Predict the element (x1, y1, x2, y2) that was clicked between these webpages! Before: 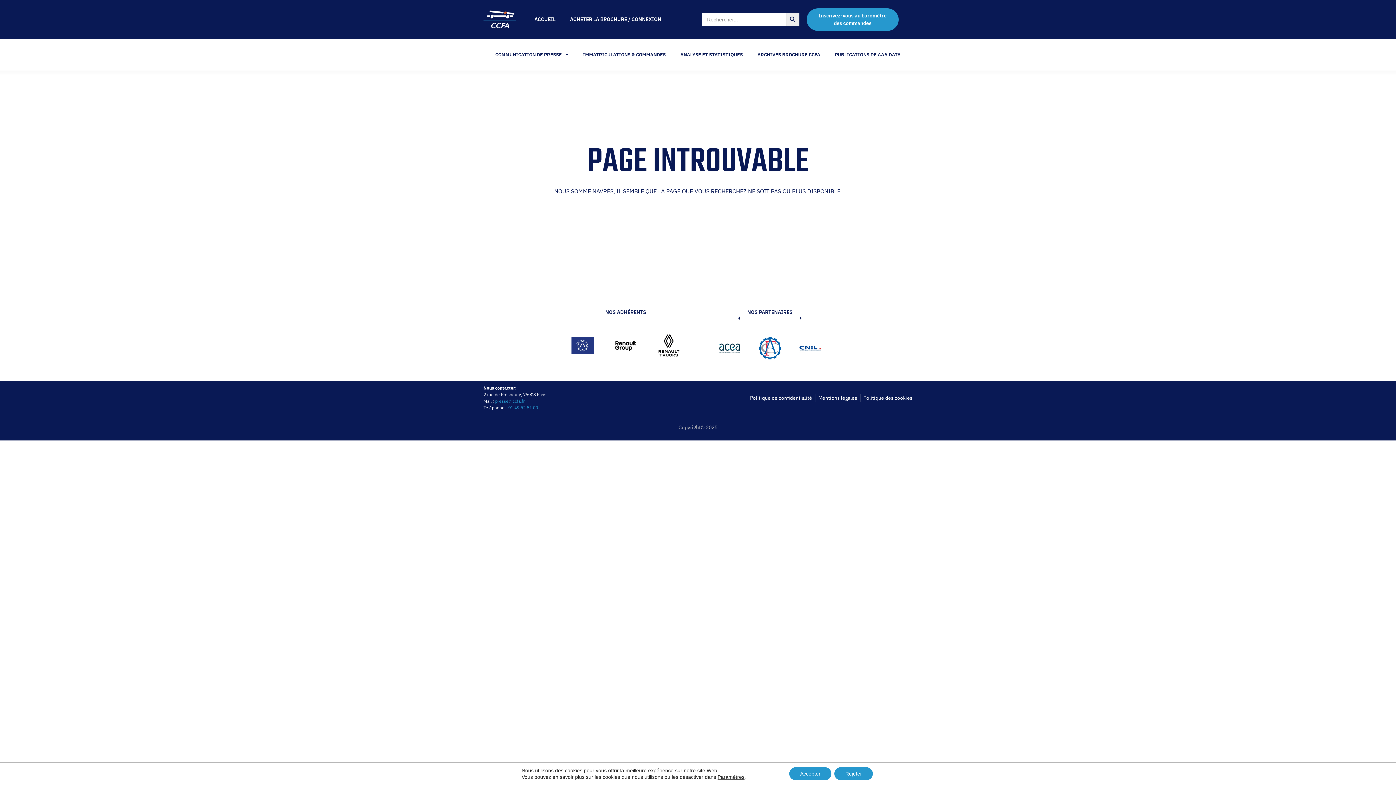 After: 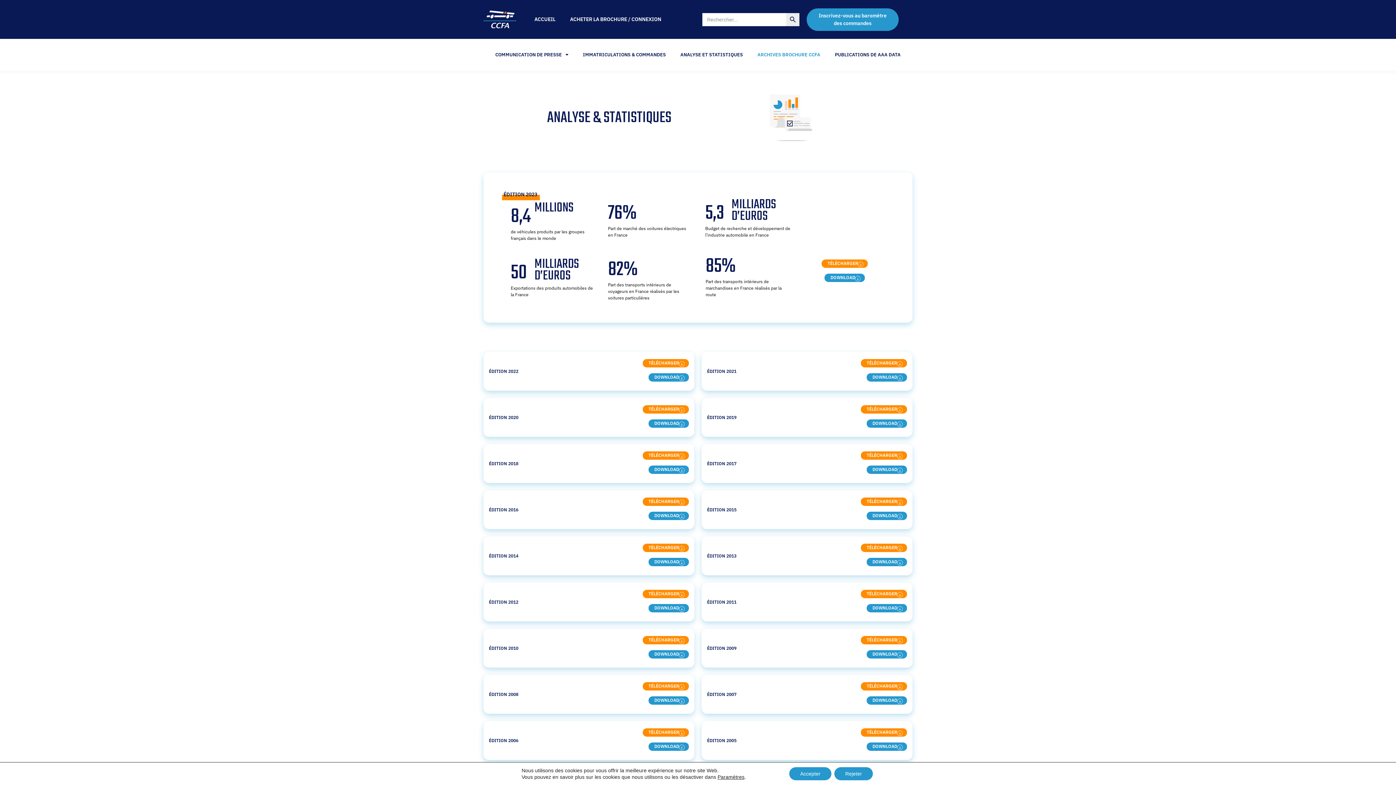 Action: label: ARCHIVES BROCHURE CCFA bbox: (750, 38, 827, 70)